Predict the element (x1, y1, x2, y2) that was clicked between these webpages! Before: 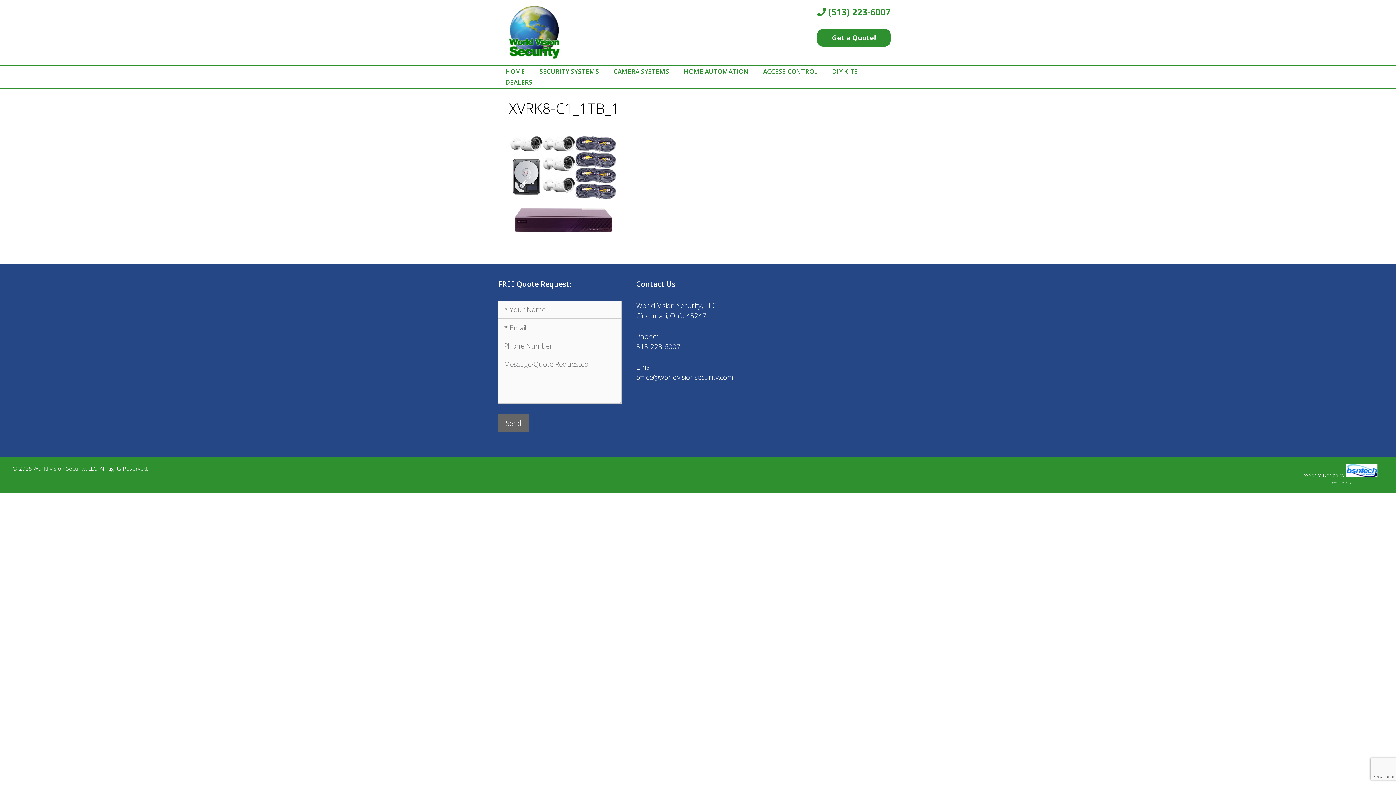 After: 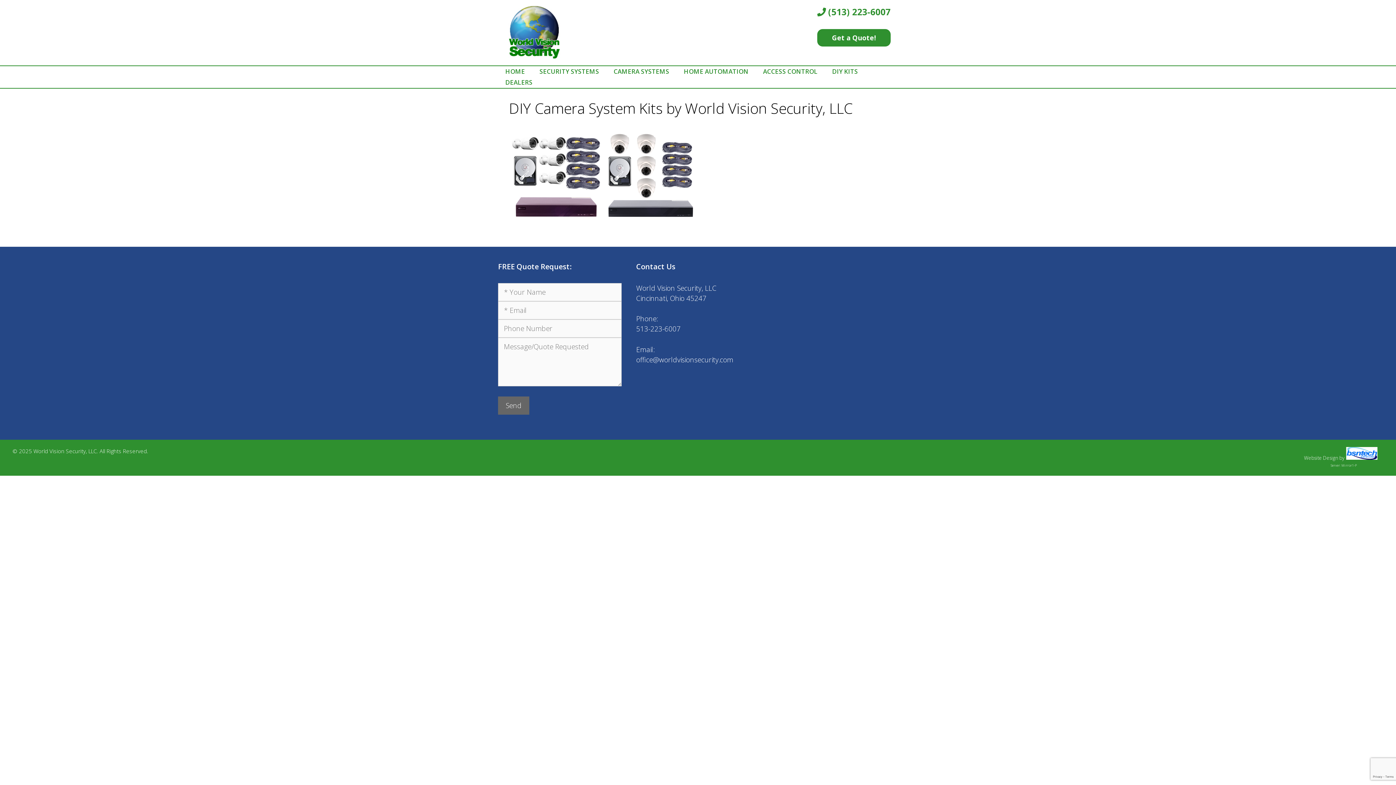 Action: label: DIY KITS bbox: (825, 66, 865, 77)